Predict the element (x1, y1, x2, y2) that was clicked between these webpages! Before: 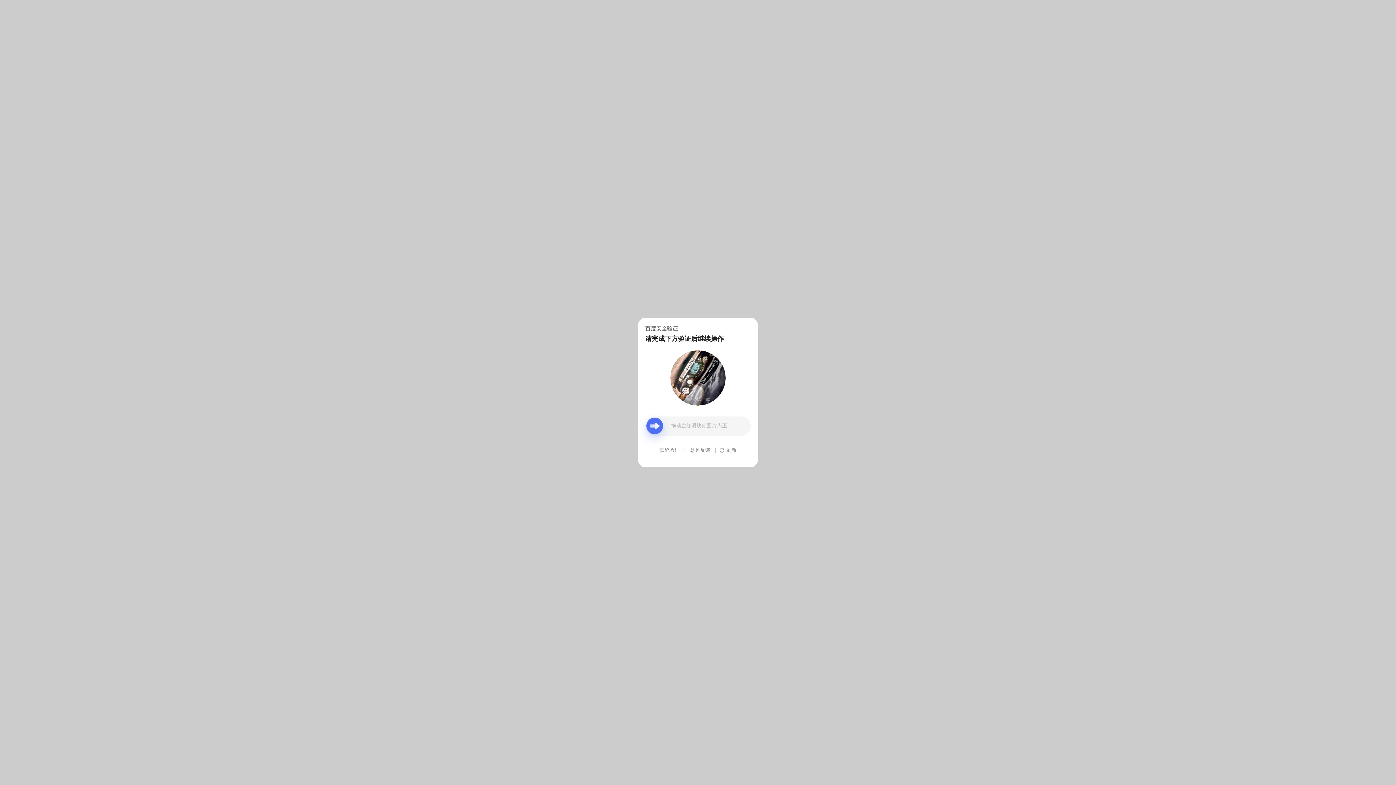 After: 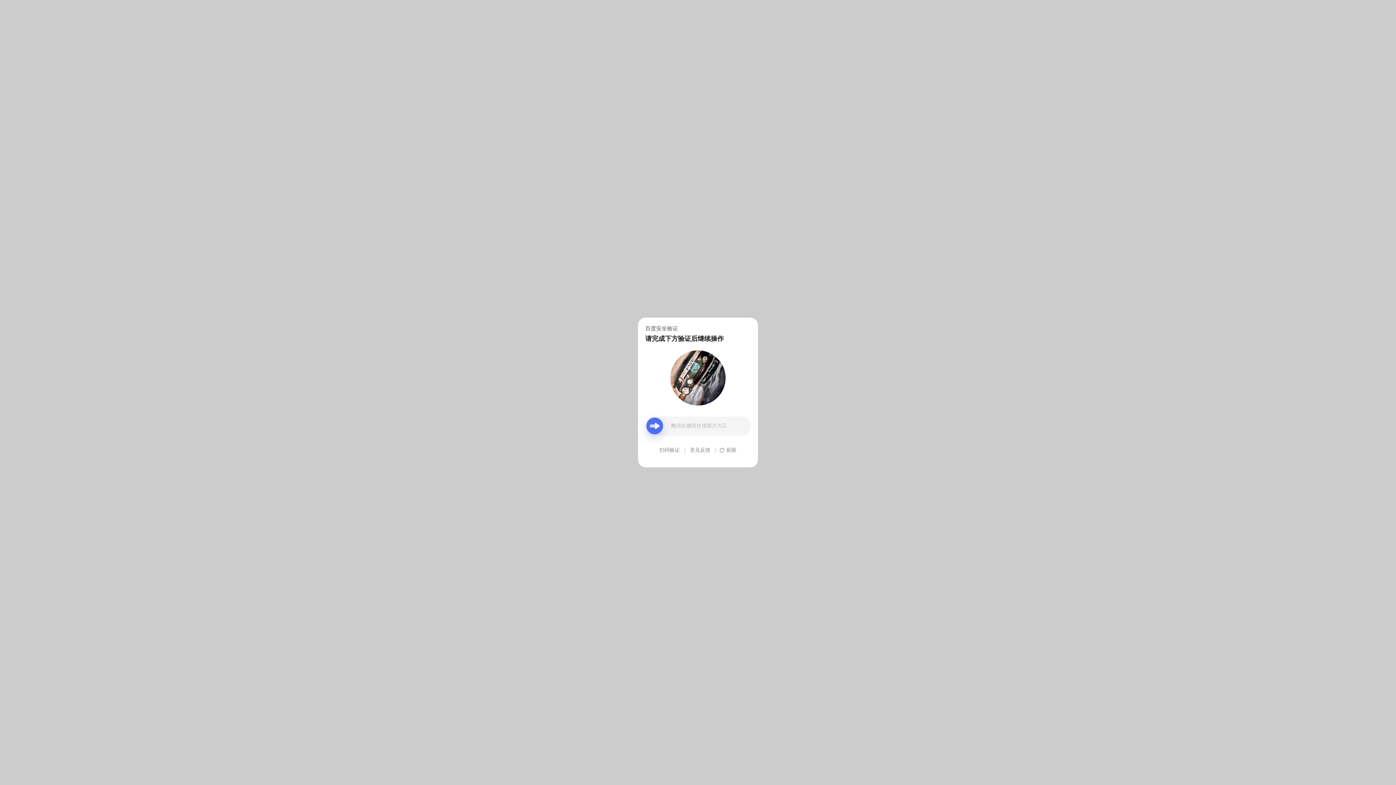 Action: bbox: (690, 439, 710, 461) label: 意见反馈